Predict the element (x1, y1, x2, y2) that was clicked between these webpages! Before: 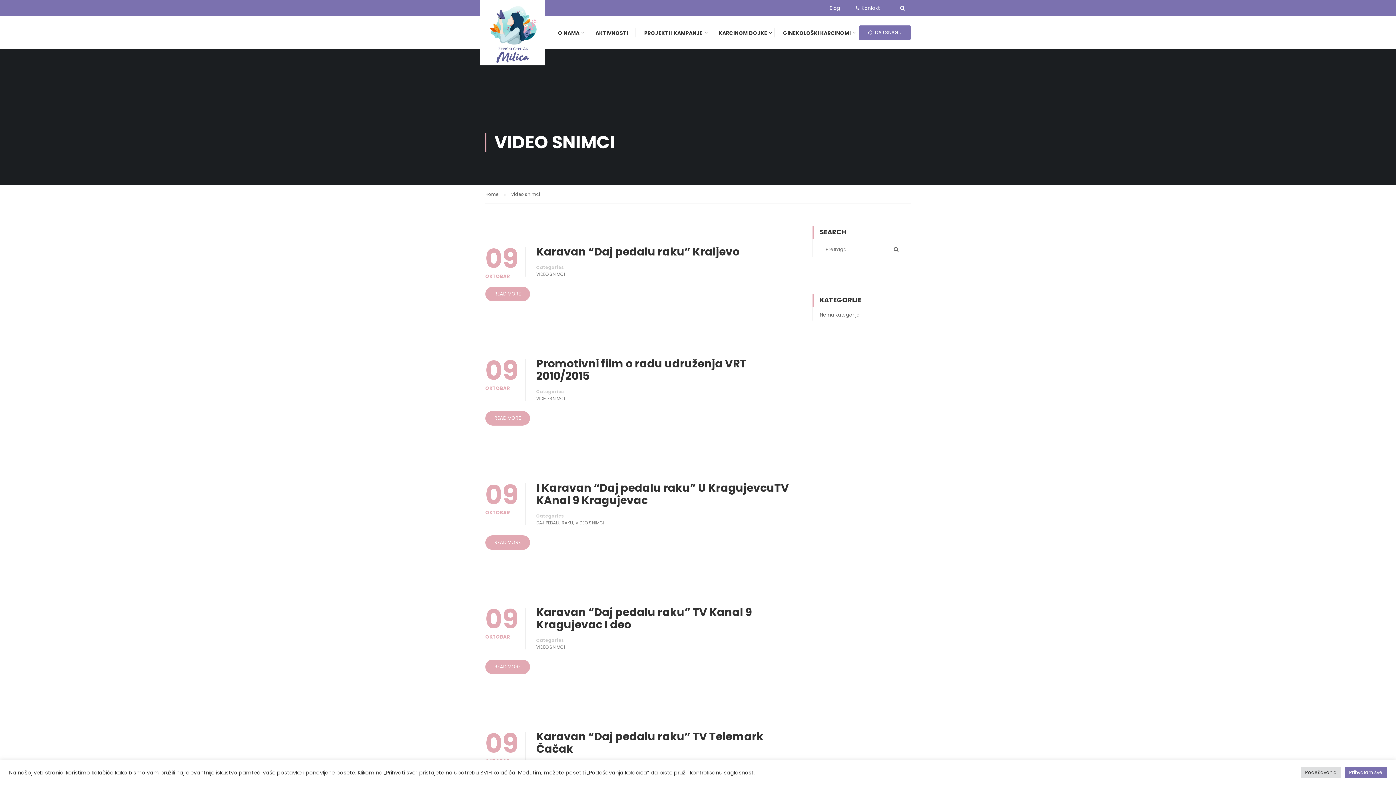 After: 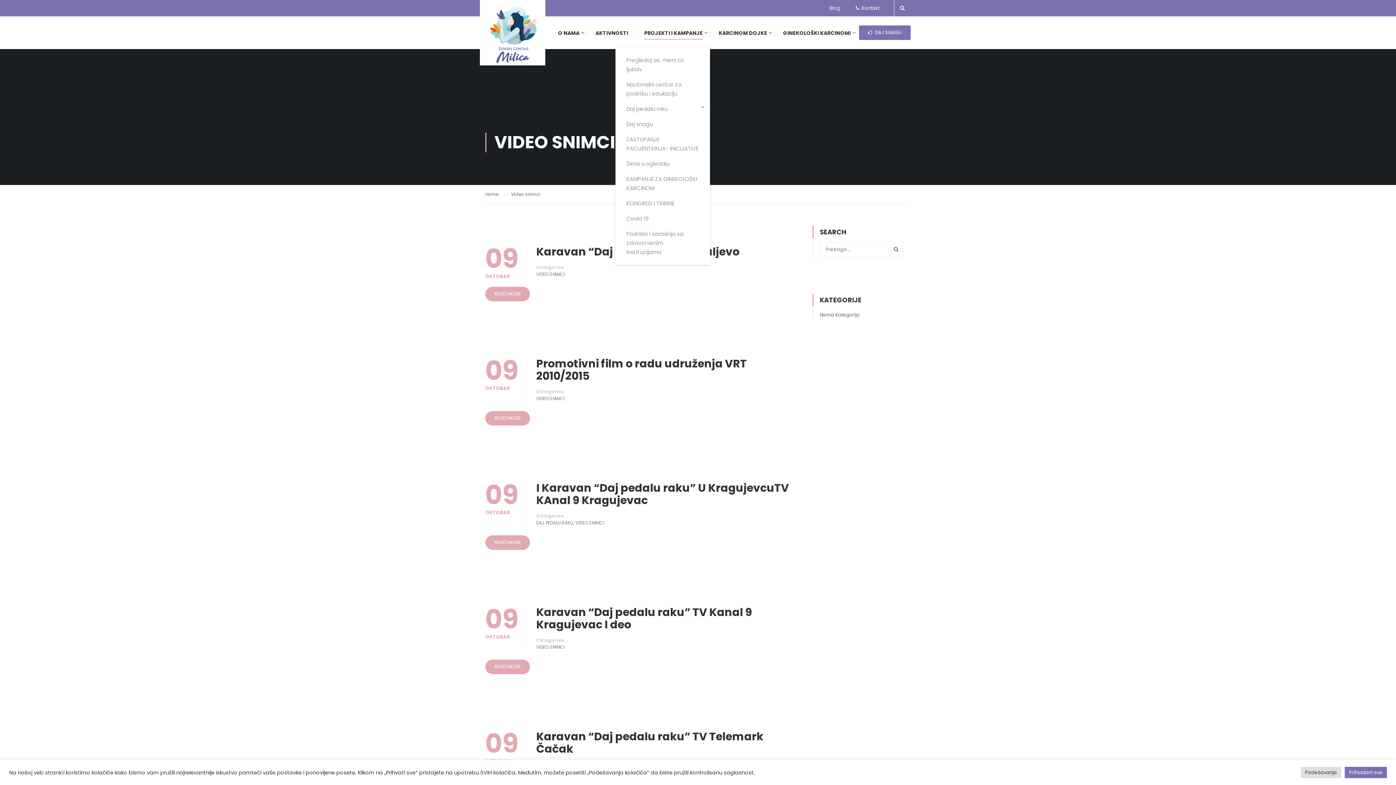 Action: bbox: (637, 25, 710, 47) label: PROJEKTI I KAMPANJE